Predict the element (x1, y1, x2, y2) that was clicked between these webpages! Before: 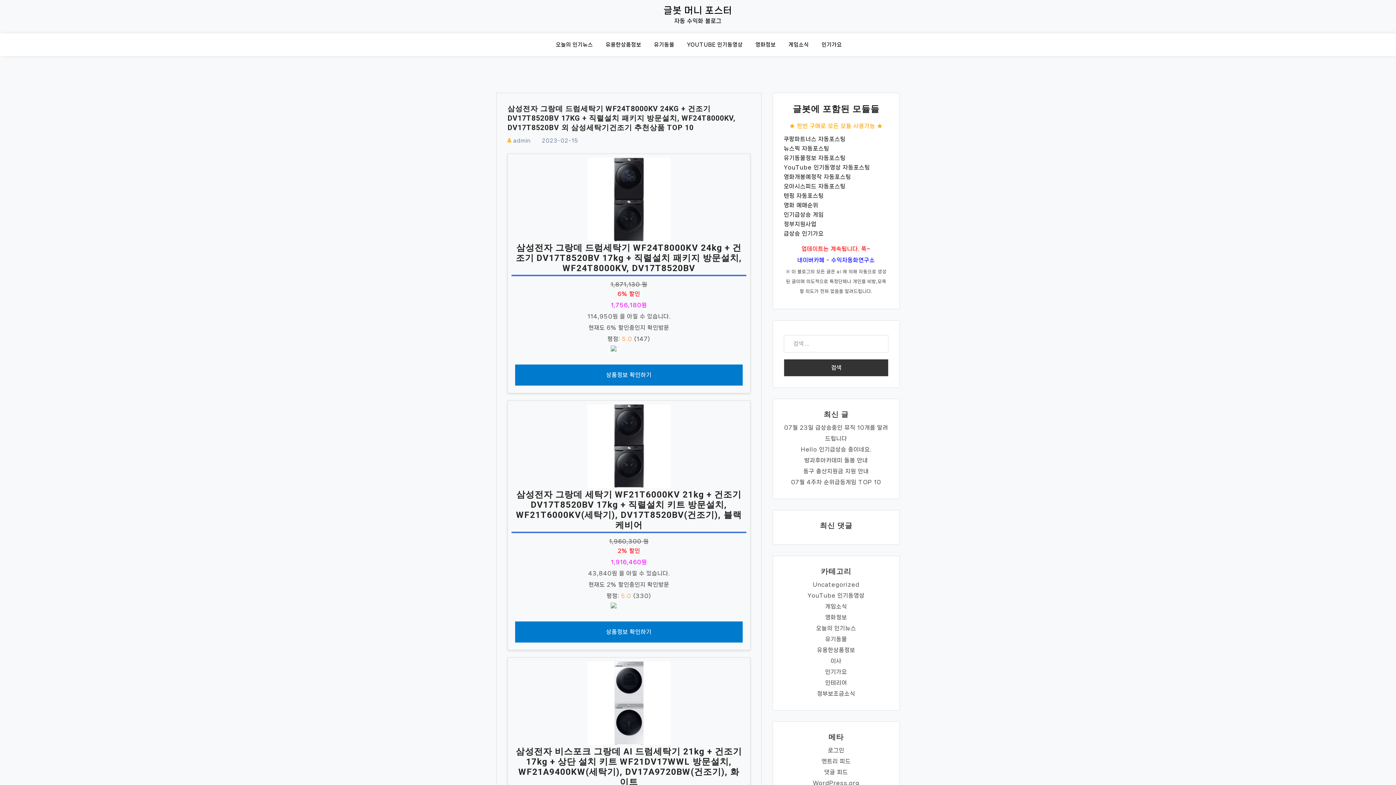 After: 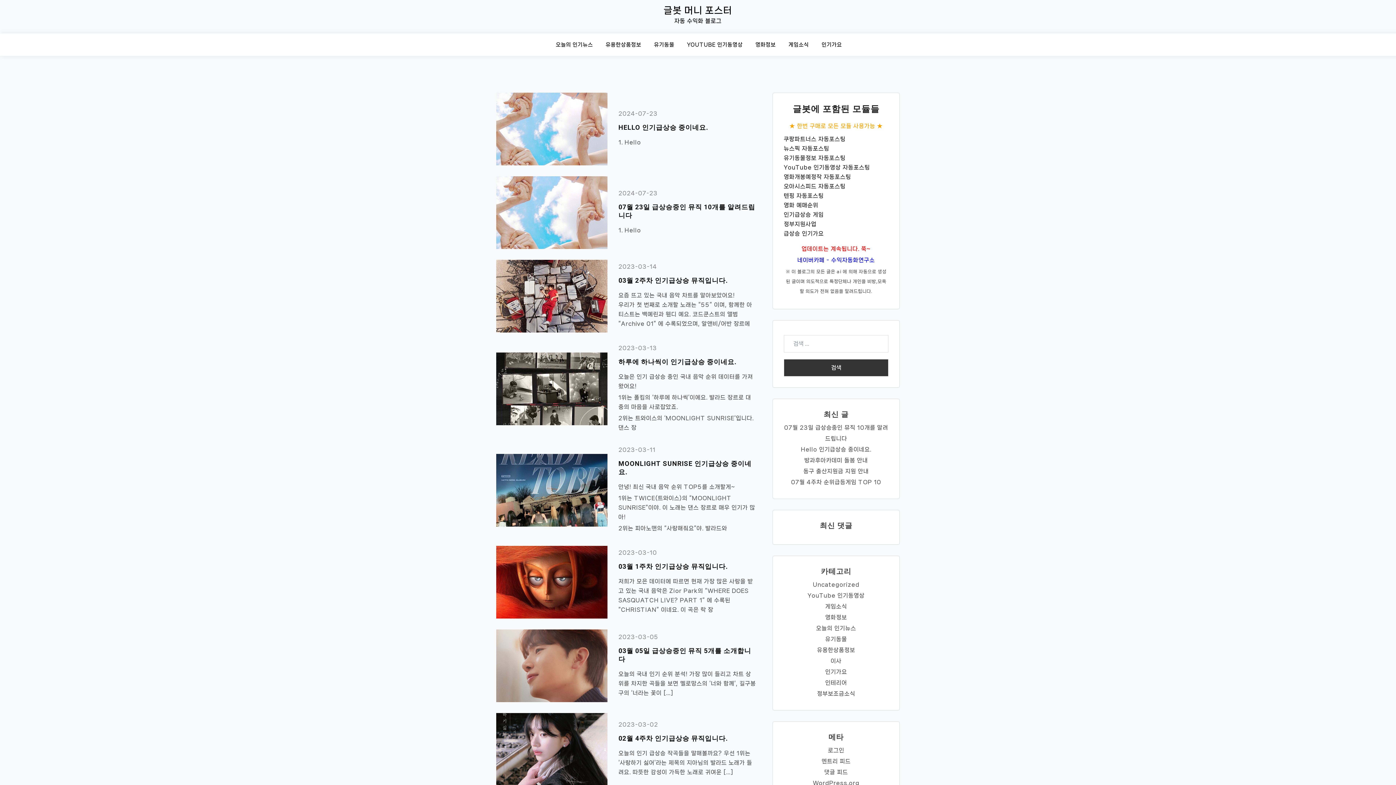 Action: label: 인기가요 bbox: (821, 40, 842, 56)